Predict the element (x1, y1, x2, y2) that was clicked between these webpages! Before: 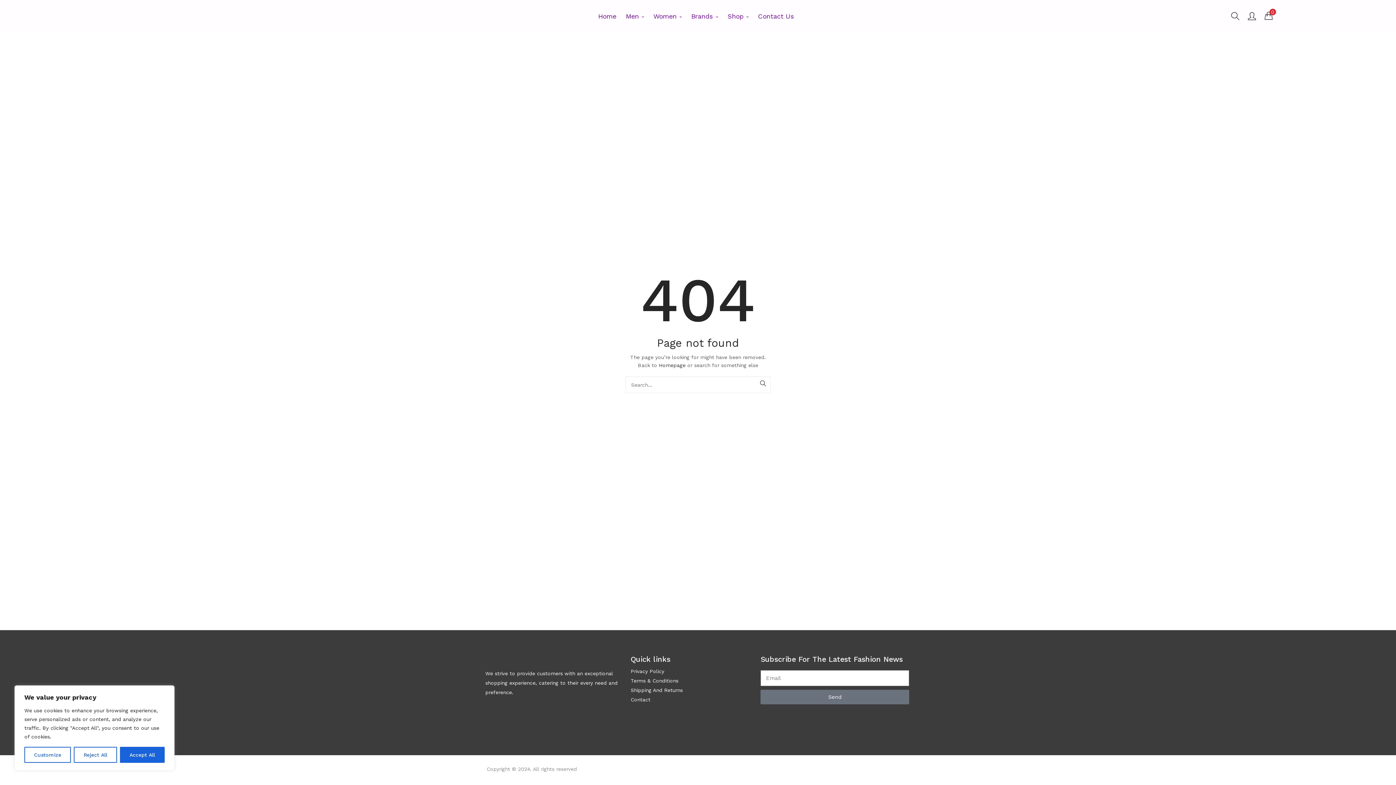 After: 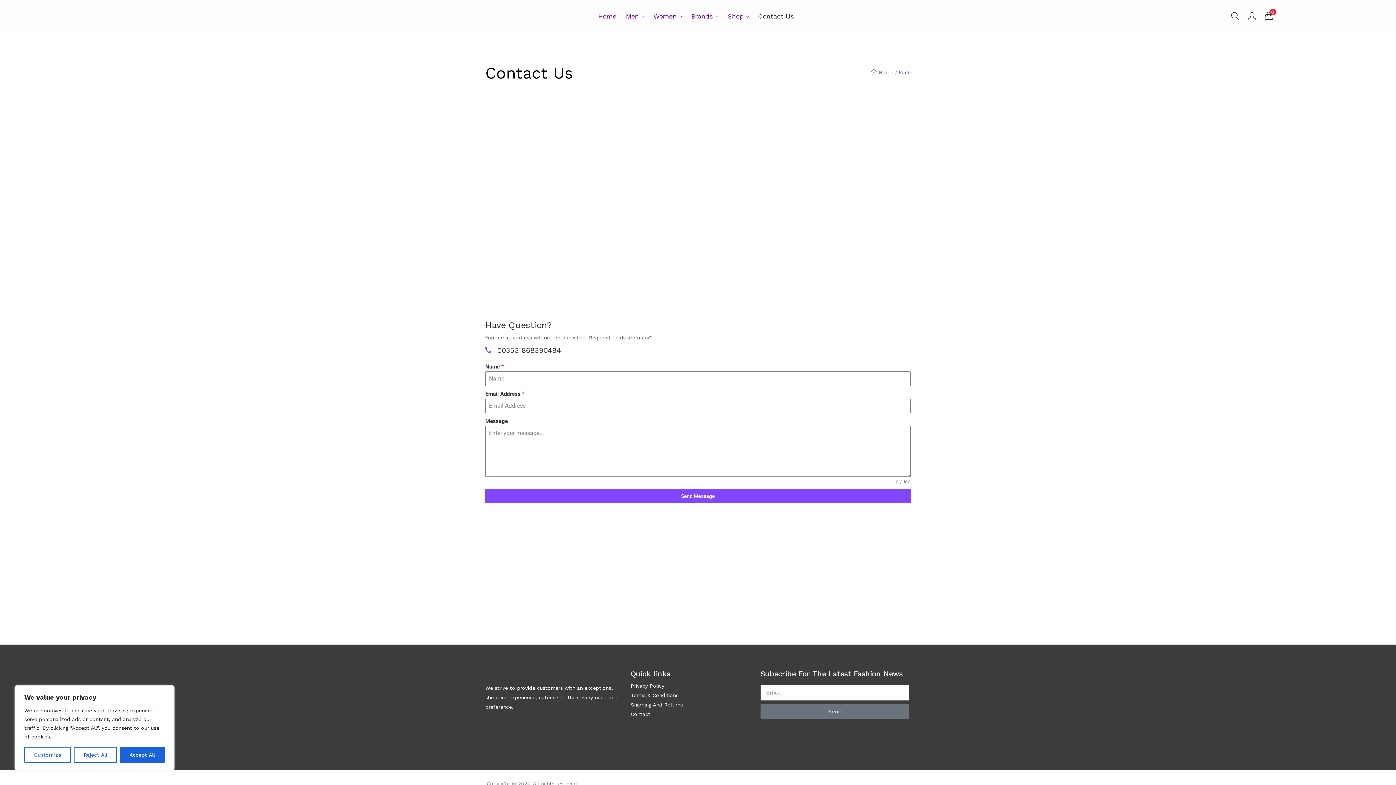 Action: bbox: (753, 1, 799, 30) label: Contact Us